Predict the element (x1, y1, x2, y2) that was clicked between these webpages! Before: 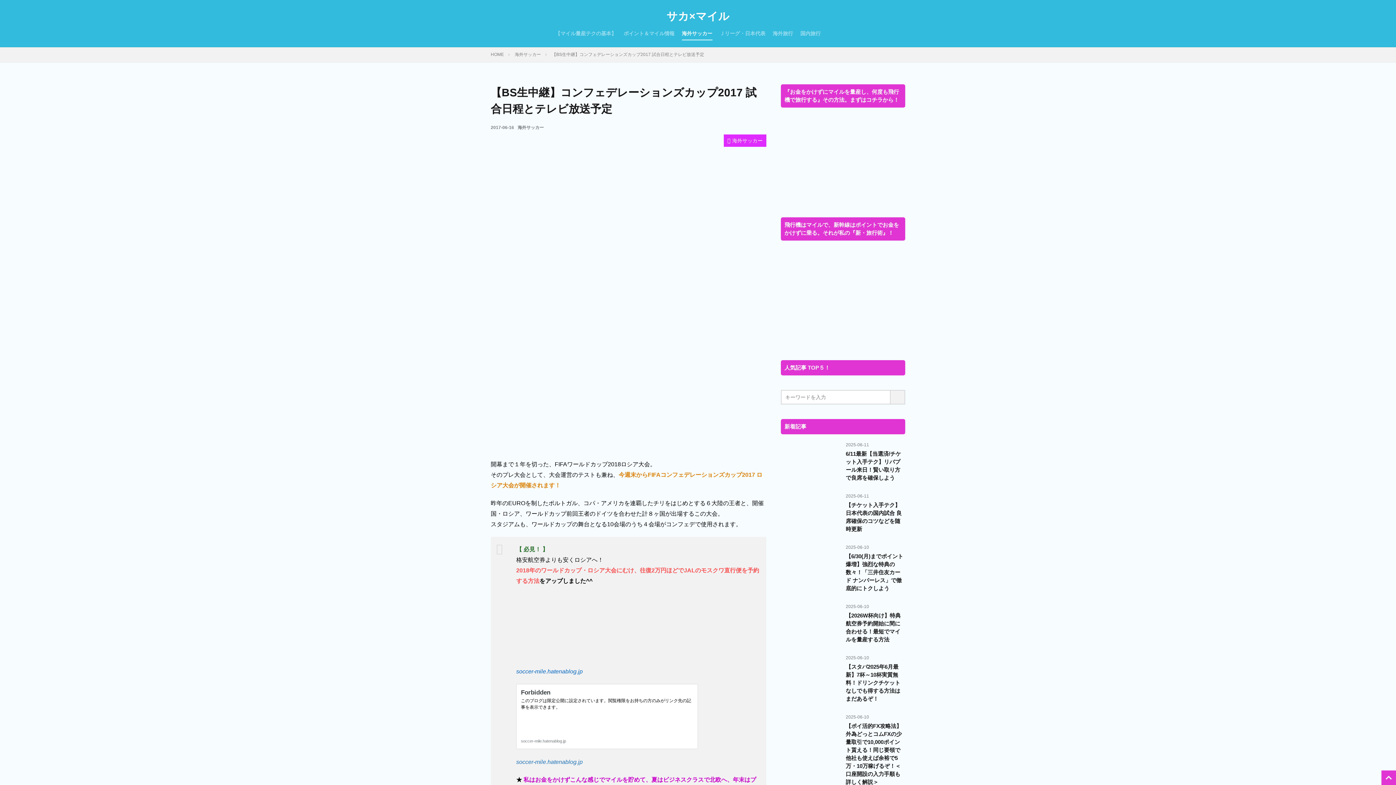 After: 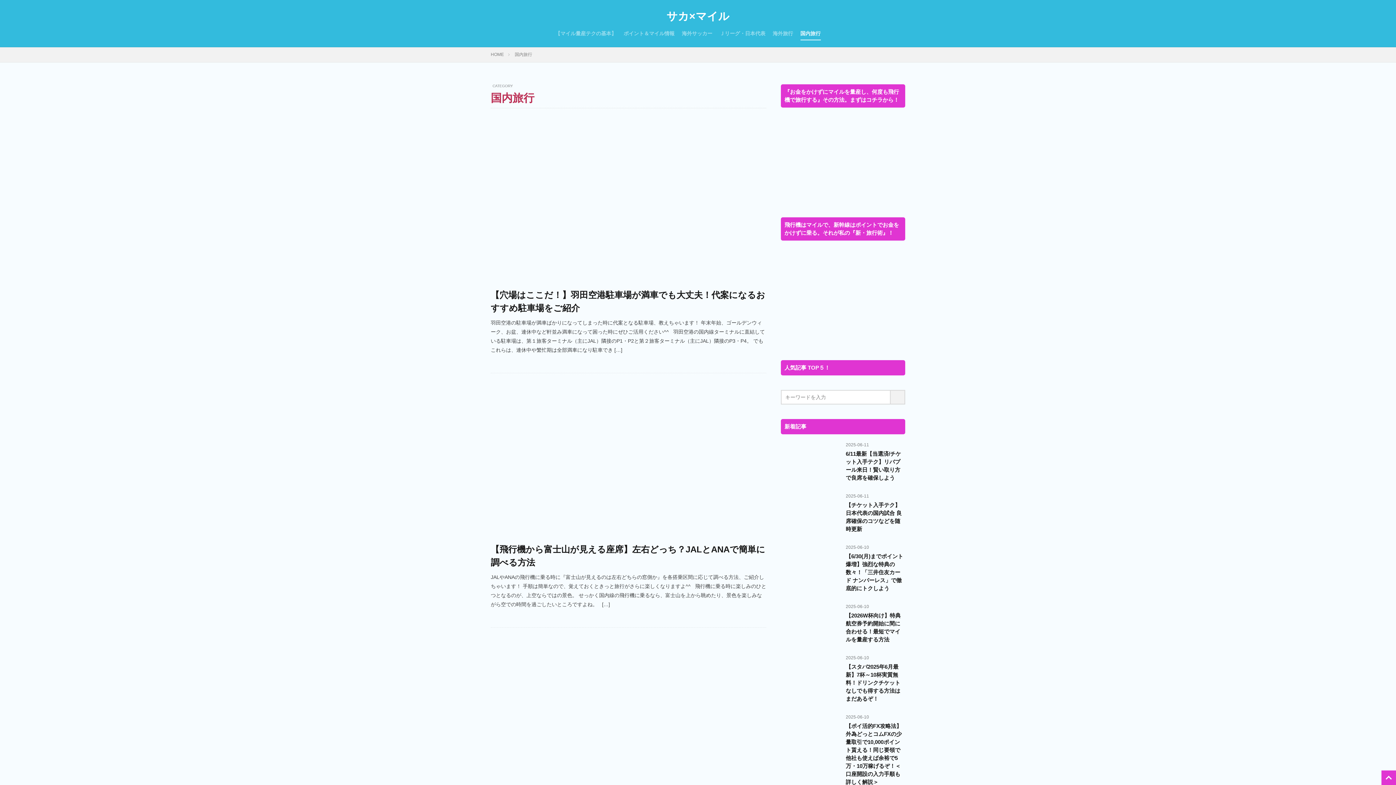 Action: label: 国内旅行 bbox: (800, 27, 820, 39)